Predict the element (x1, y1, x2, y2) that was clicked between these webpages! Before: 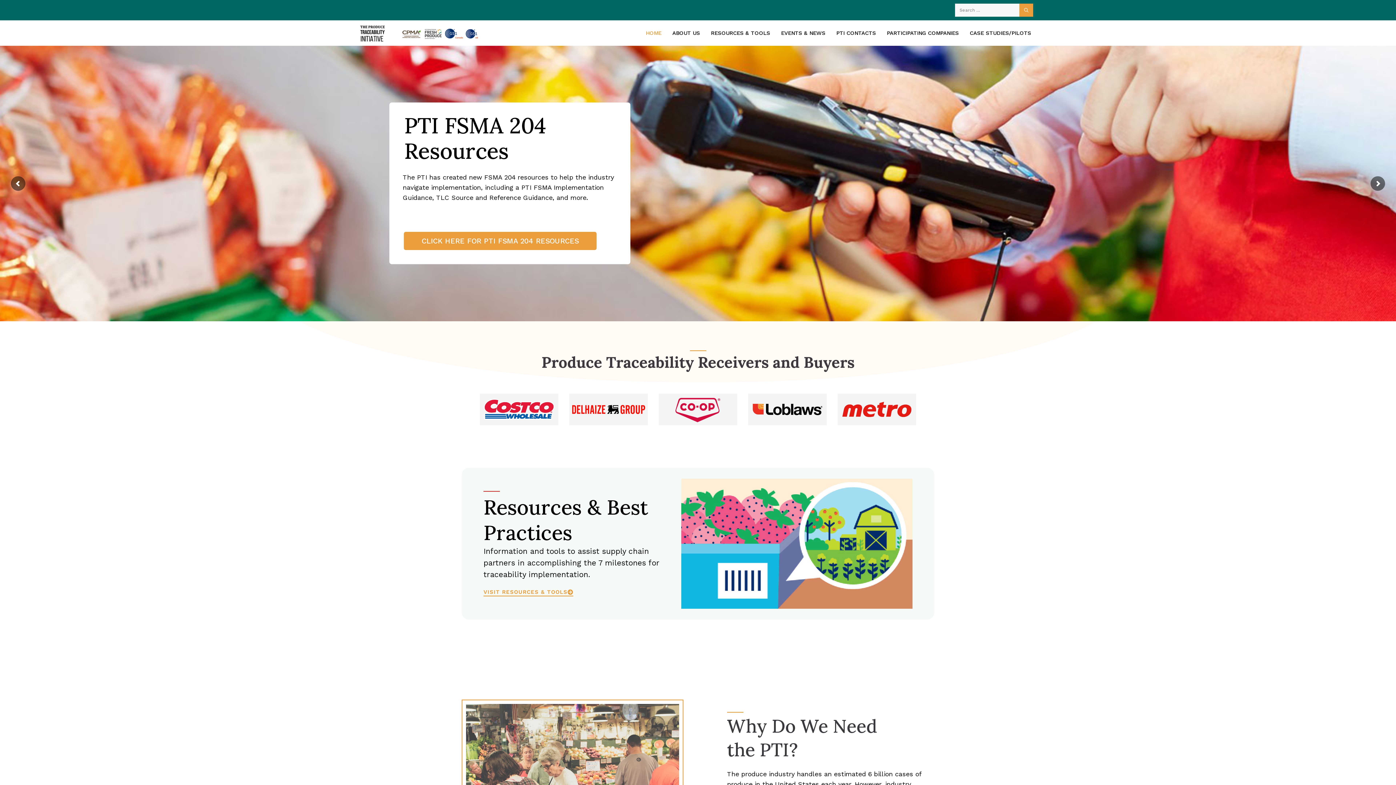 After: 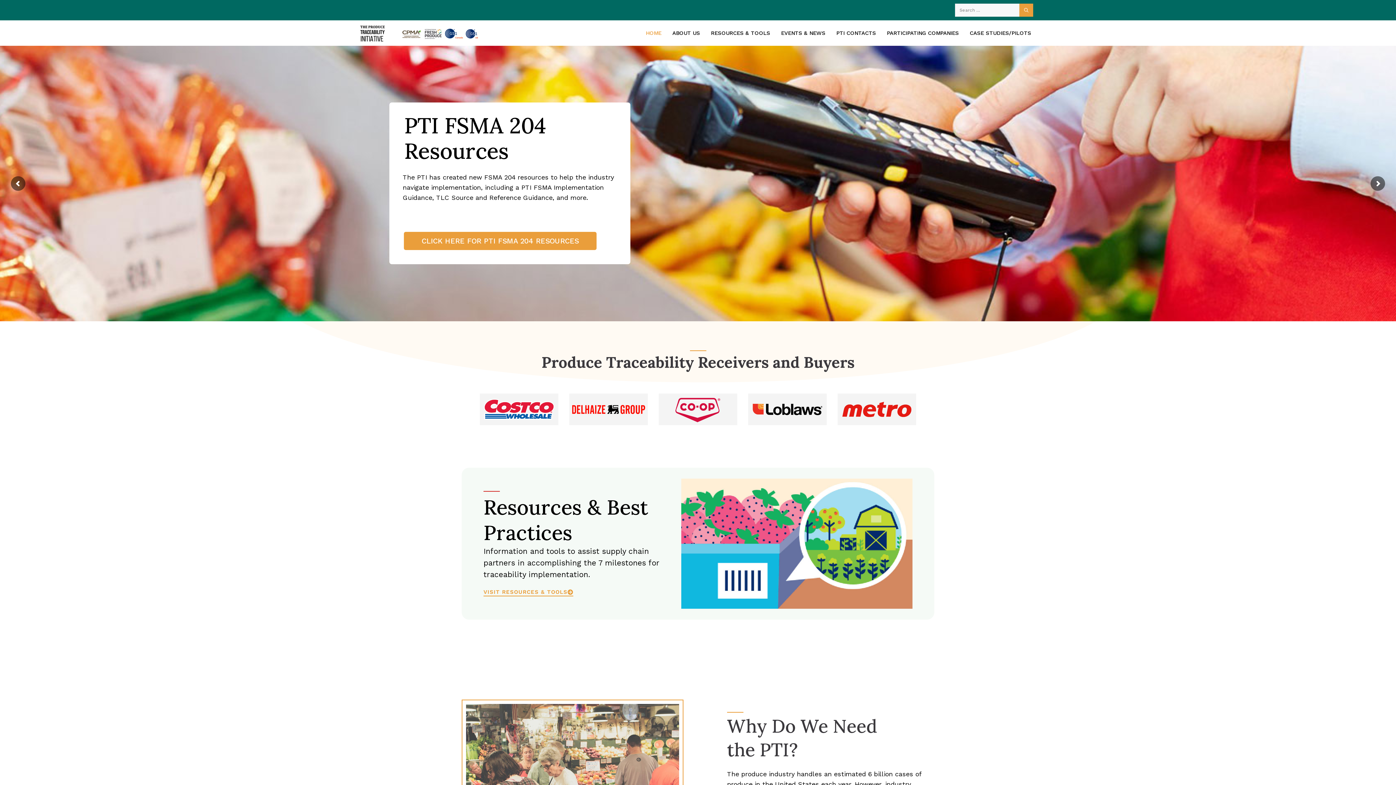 Action: bbox: (359, 28, 479, 36)